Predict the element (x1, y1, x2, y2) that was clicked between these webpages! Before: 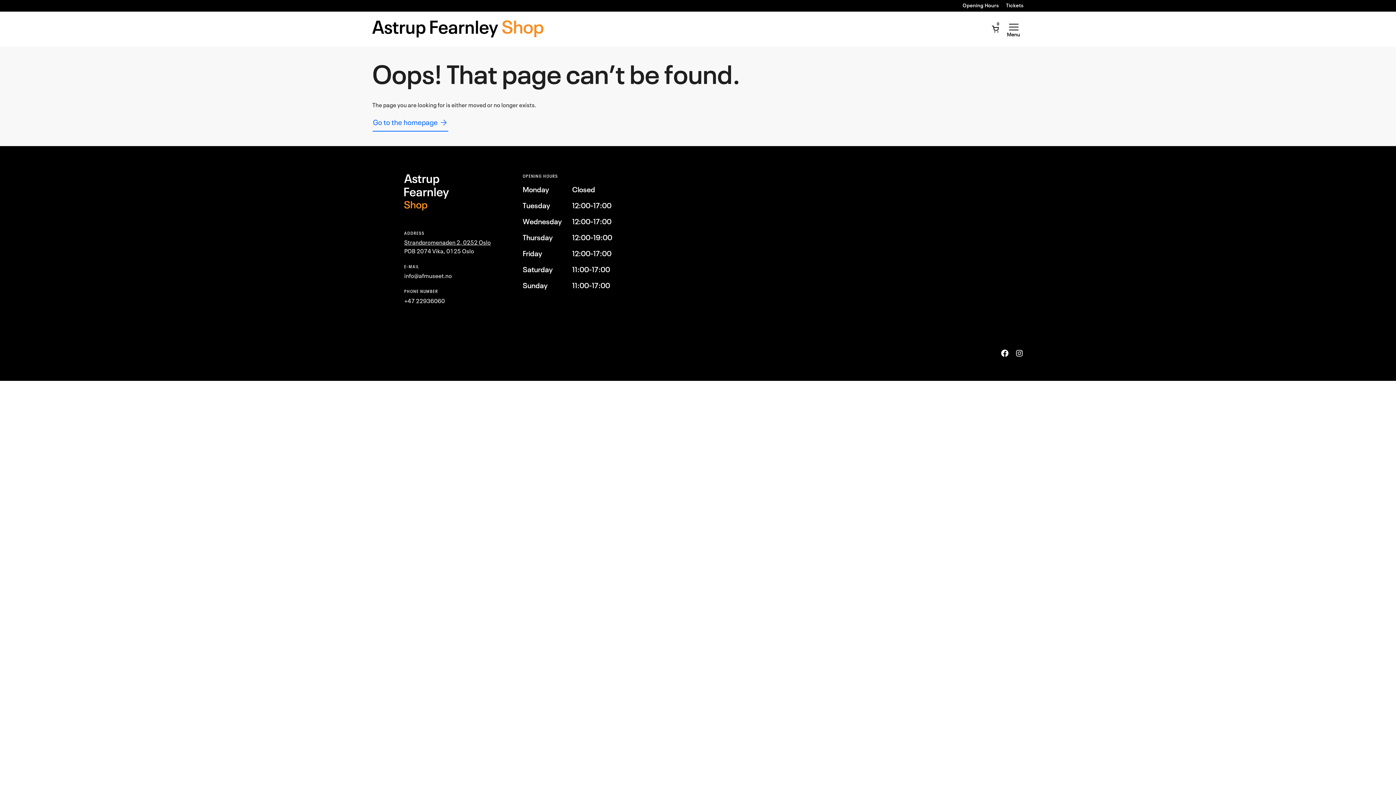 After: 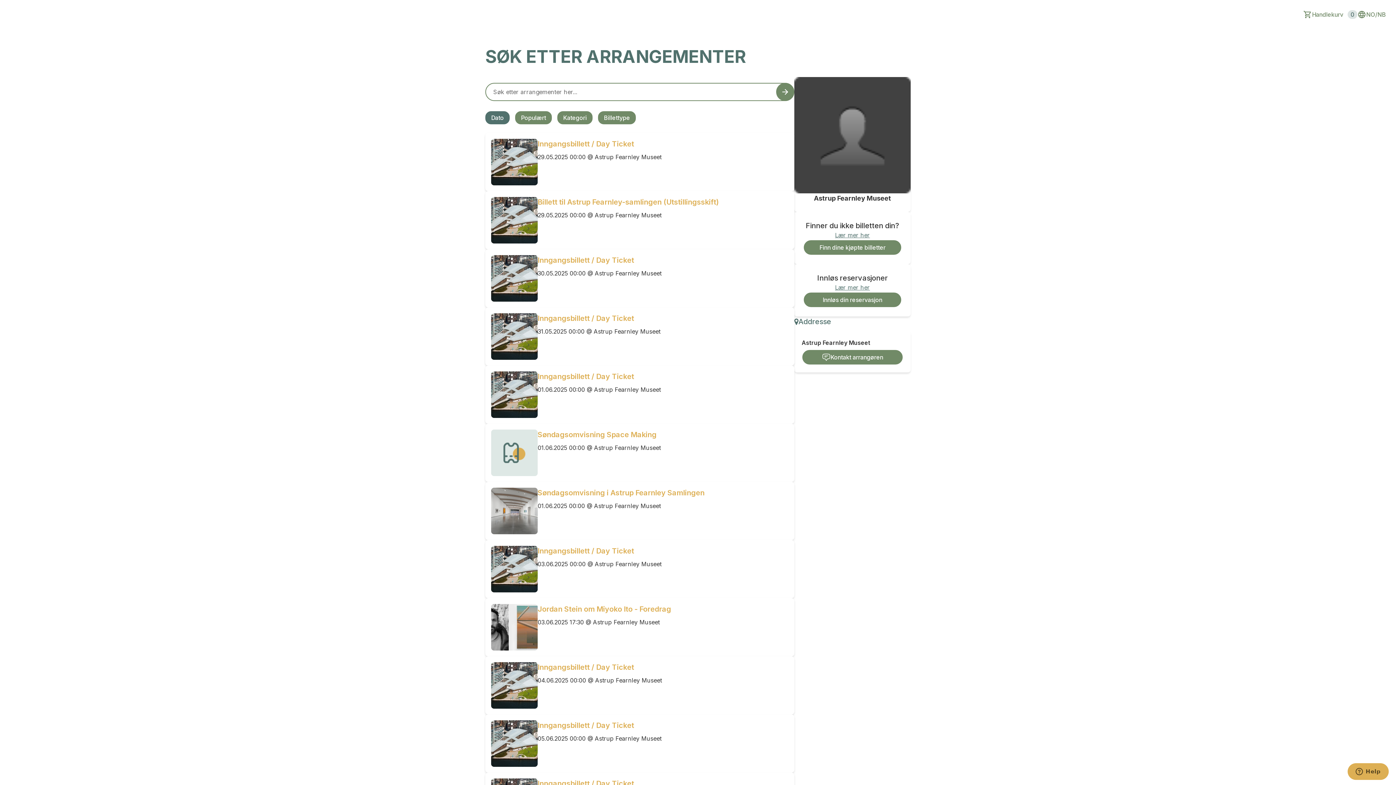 Action: bbox: (1006, 2, 1024, 8) label: Tickets